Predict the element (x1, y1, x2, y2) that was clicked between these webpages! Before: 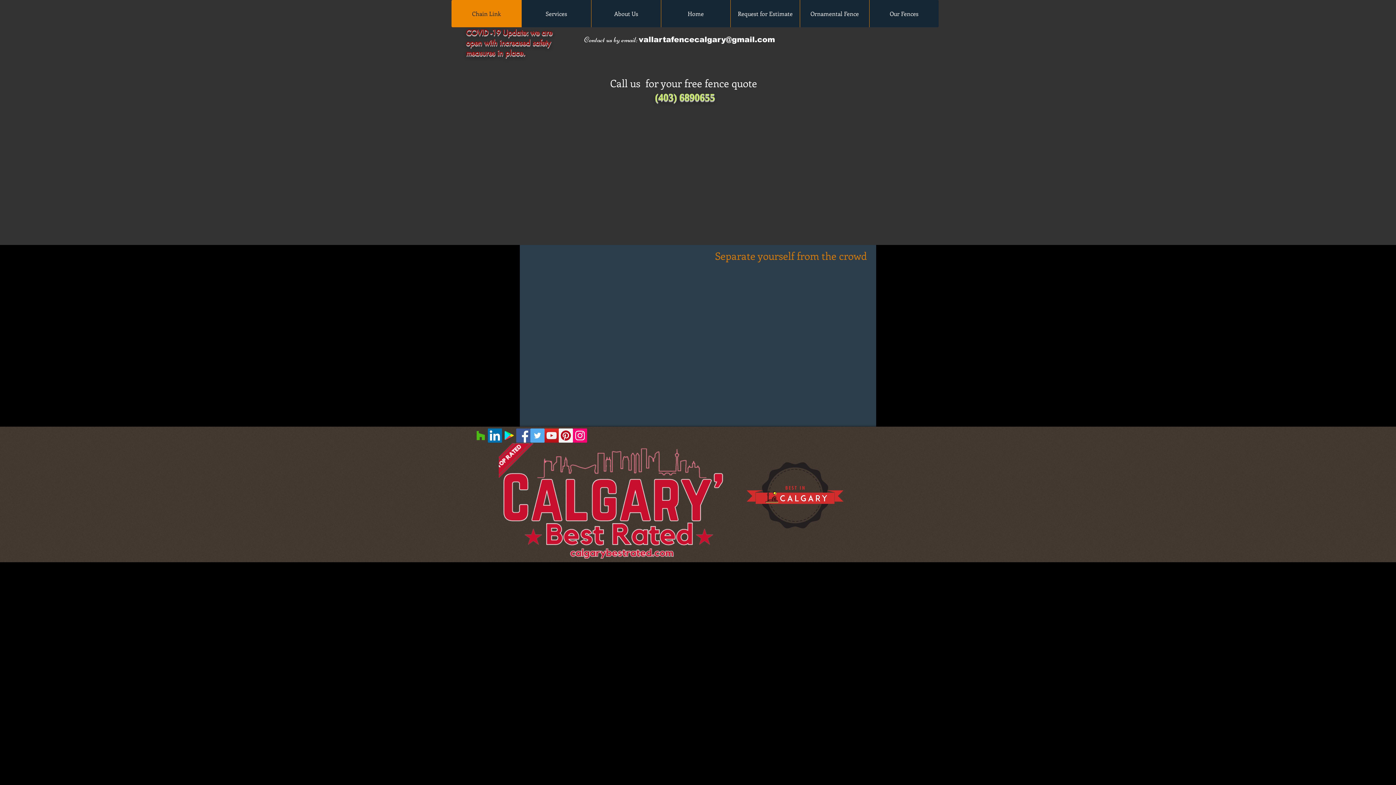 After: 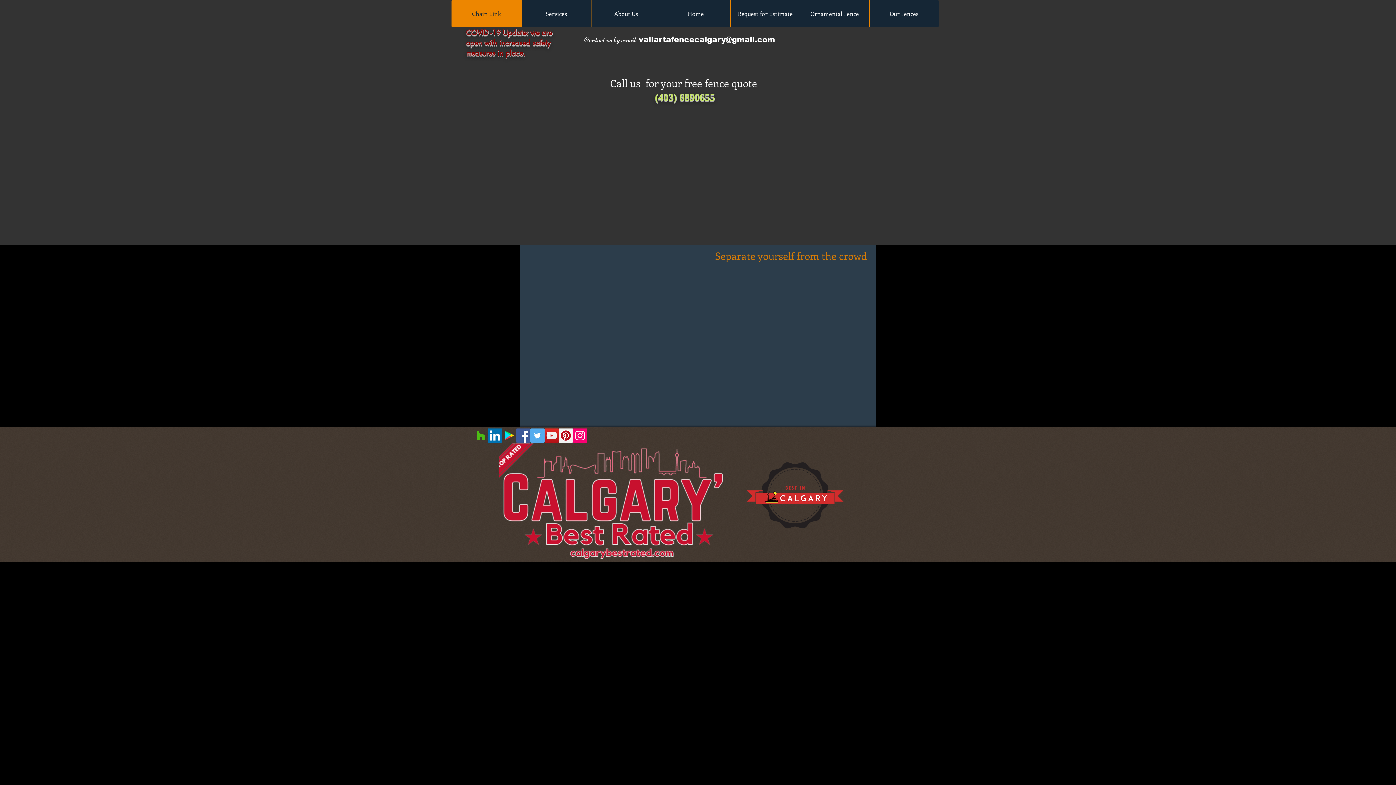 Action: label: Facebook bbox: (516, 428, 530, 442)